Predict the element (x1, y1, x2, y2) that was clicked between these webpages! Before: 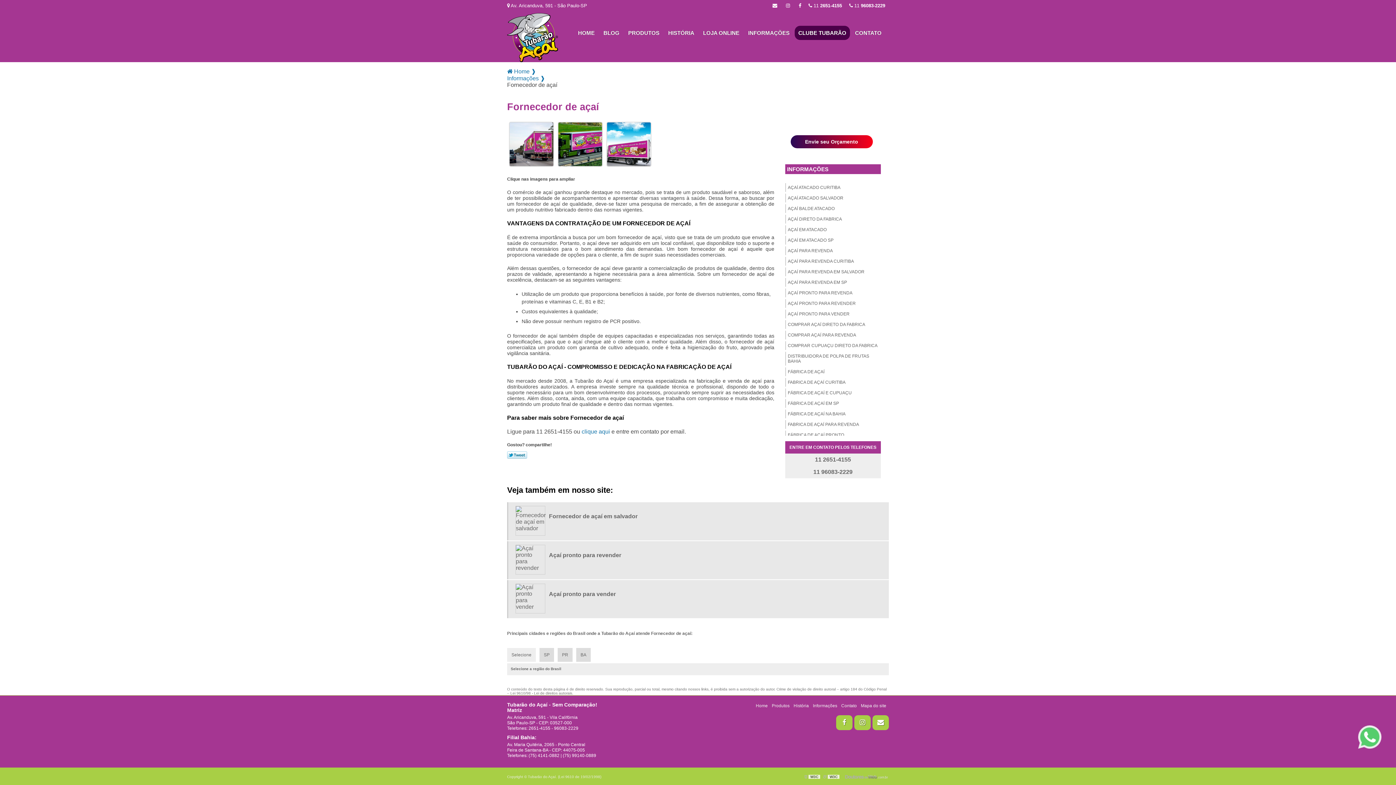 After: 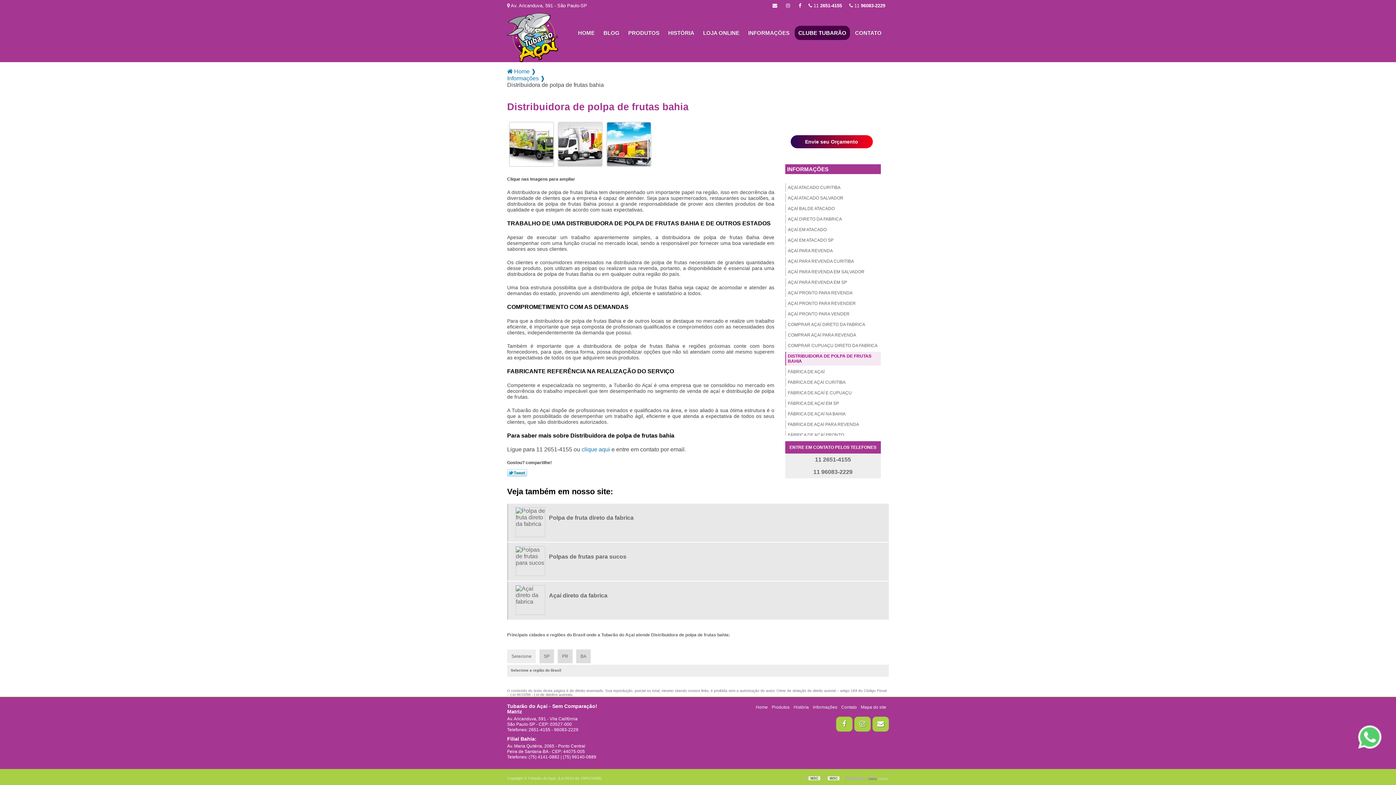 Action: label: DISTRIBUIDORA DE POLPA DE FRUTAS BAHIA bbox: (785, 351, 880, 365)